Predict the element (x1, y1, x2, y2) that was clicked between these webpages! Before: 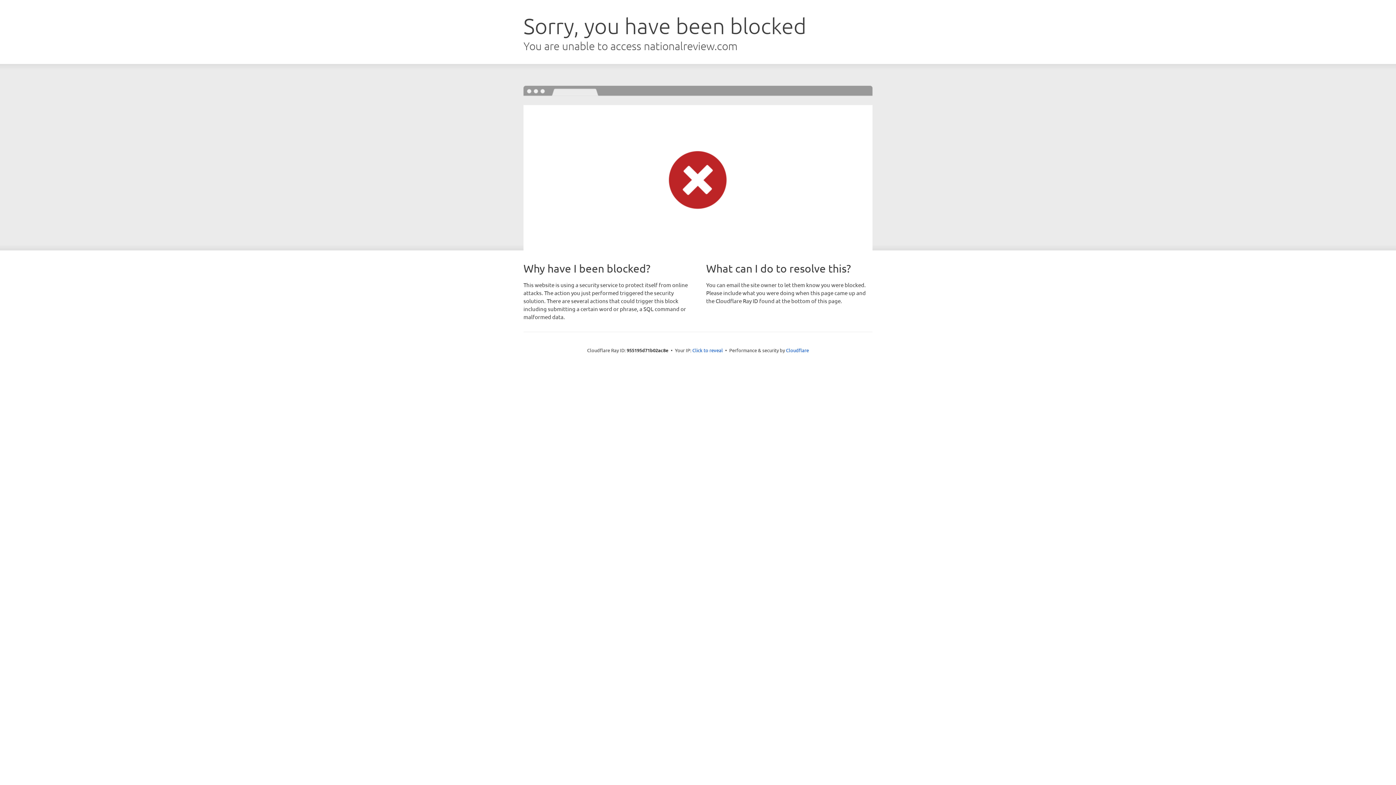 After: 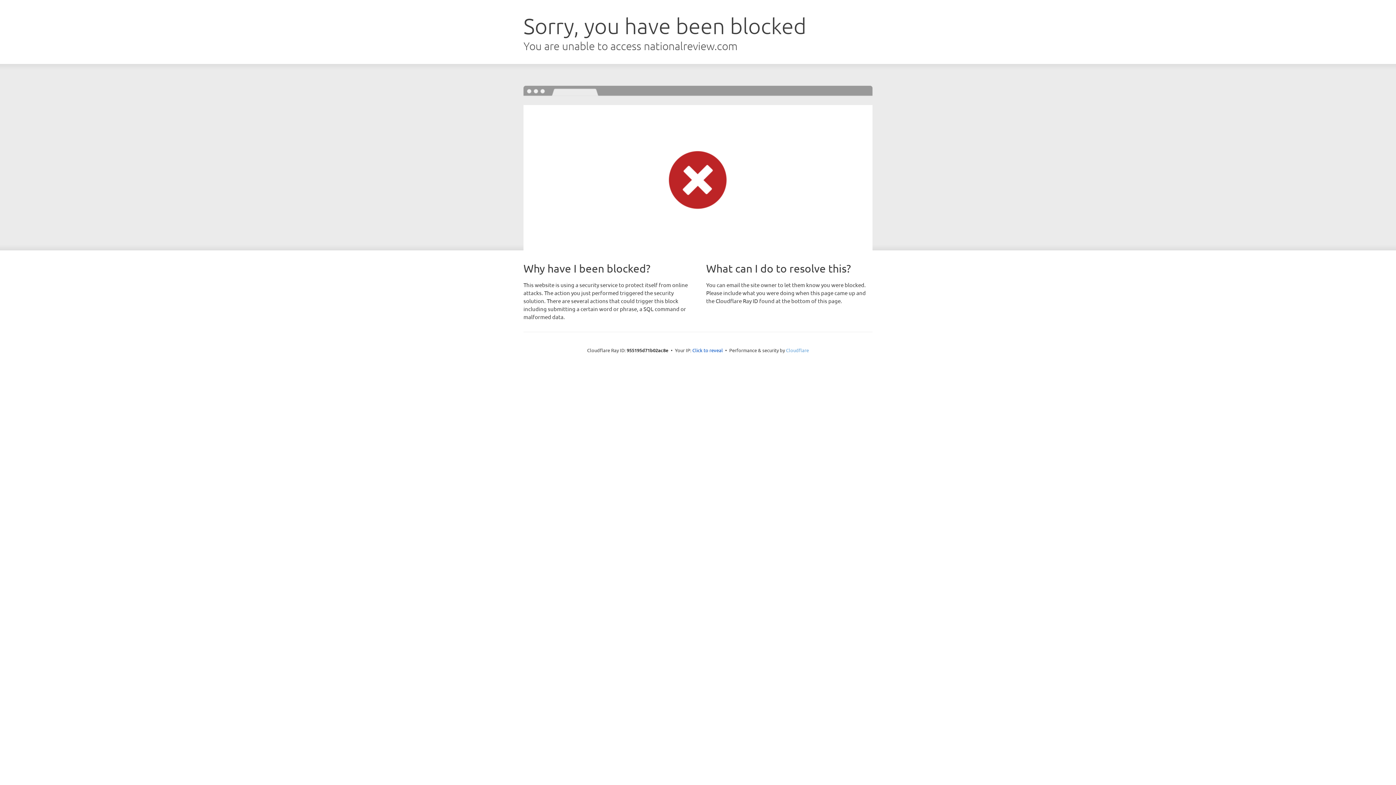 Action: label: Cloudflare bbox: (786, 347, 809, 353)